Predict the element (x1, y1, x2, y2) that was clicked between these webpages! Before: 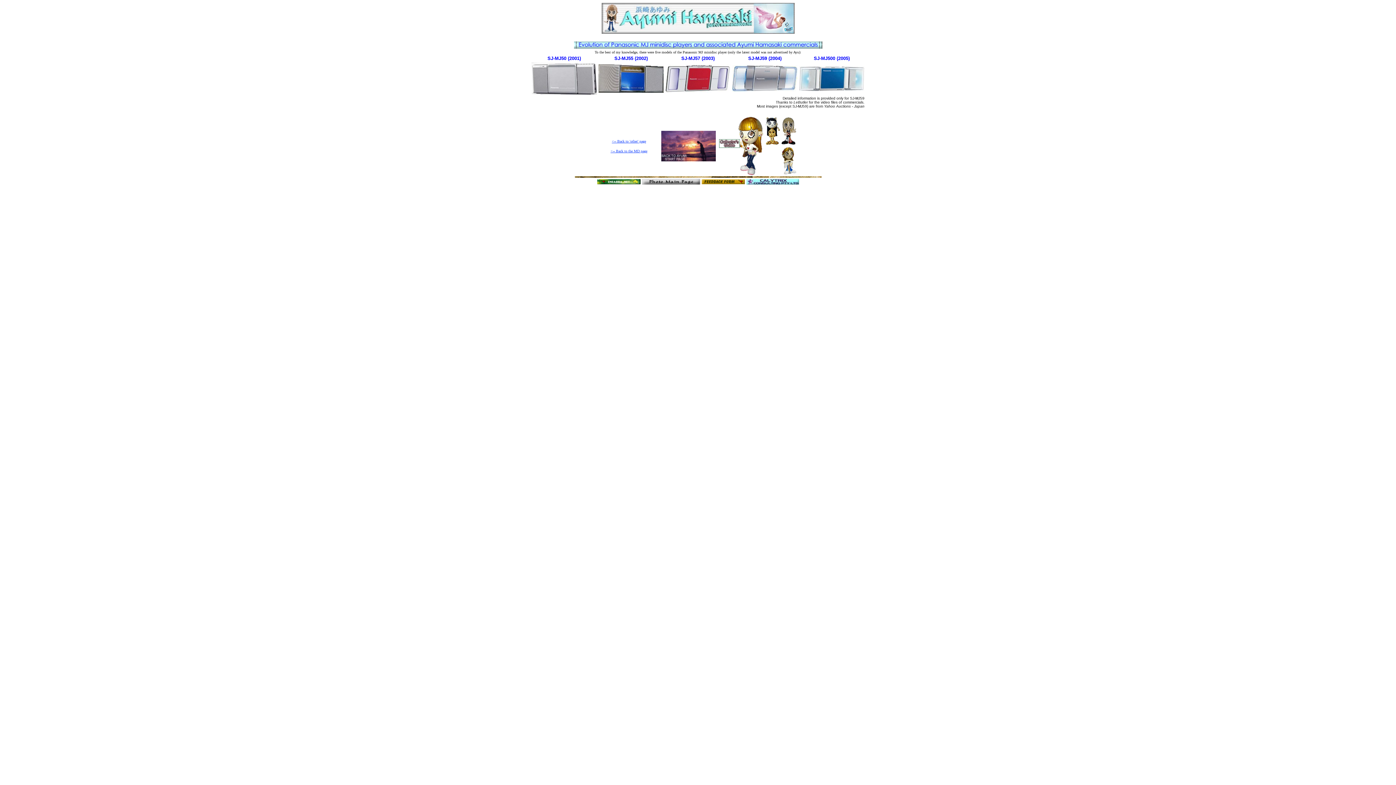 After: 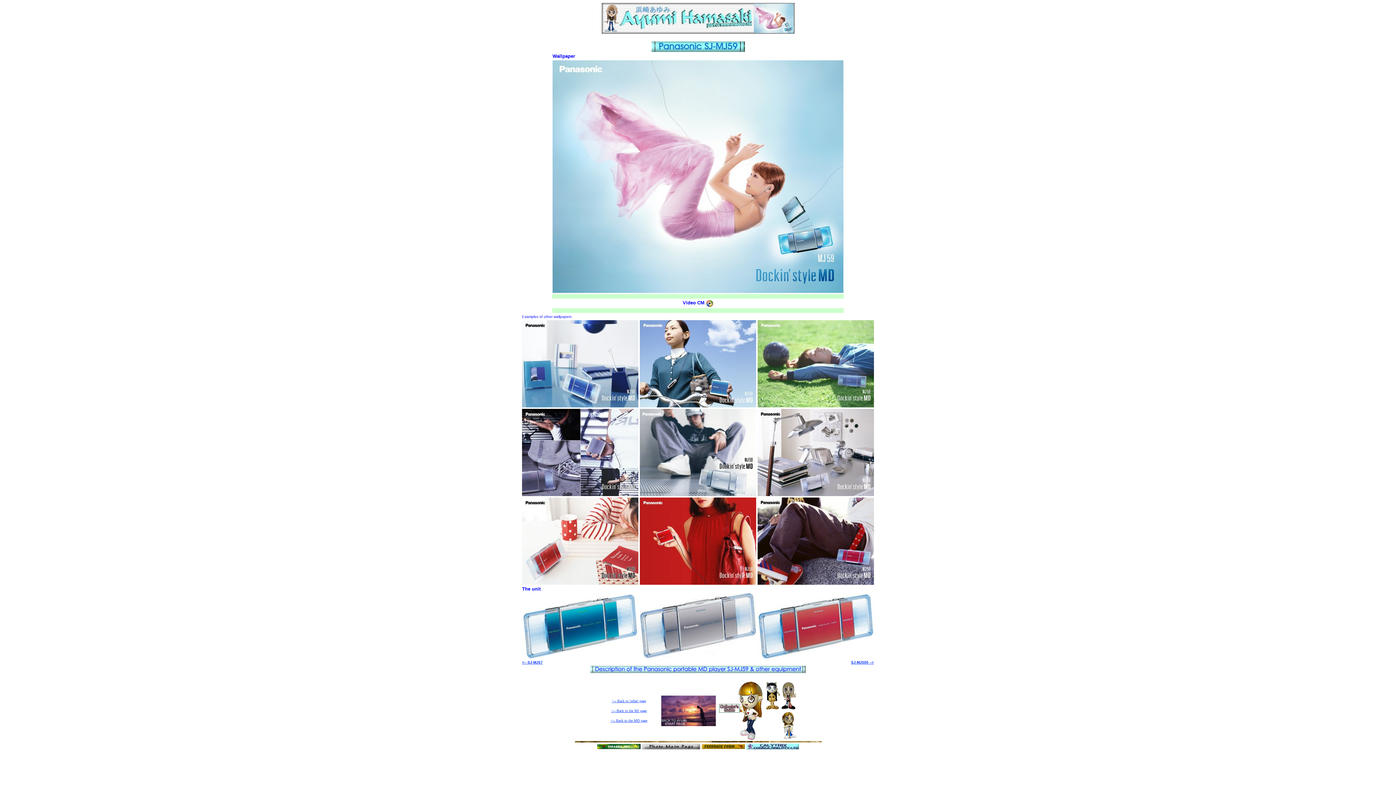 Action: bbox: (732, 86, 797, 93)